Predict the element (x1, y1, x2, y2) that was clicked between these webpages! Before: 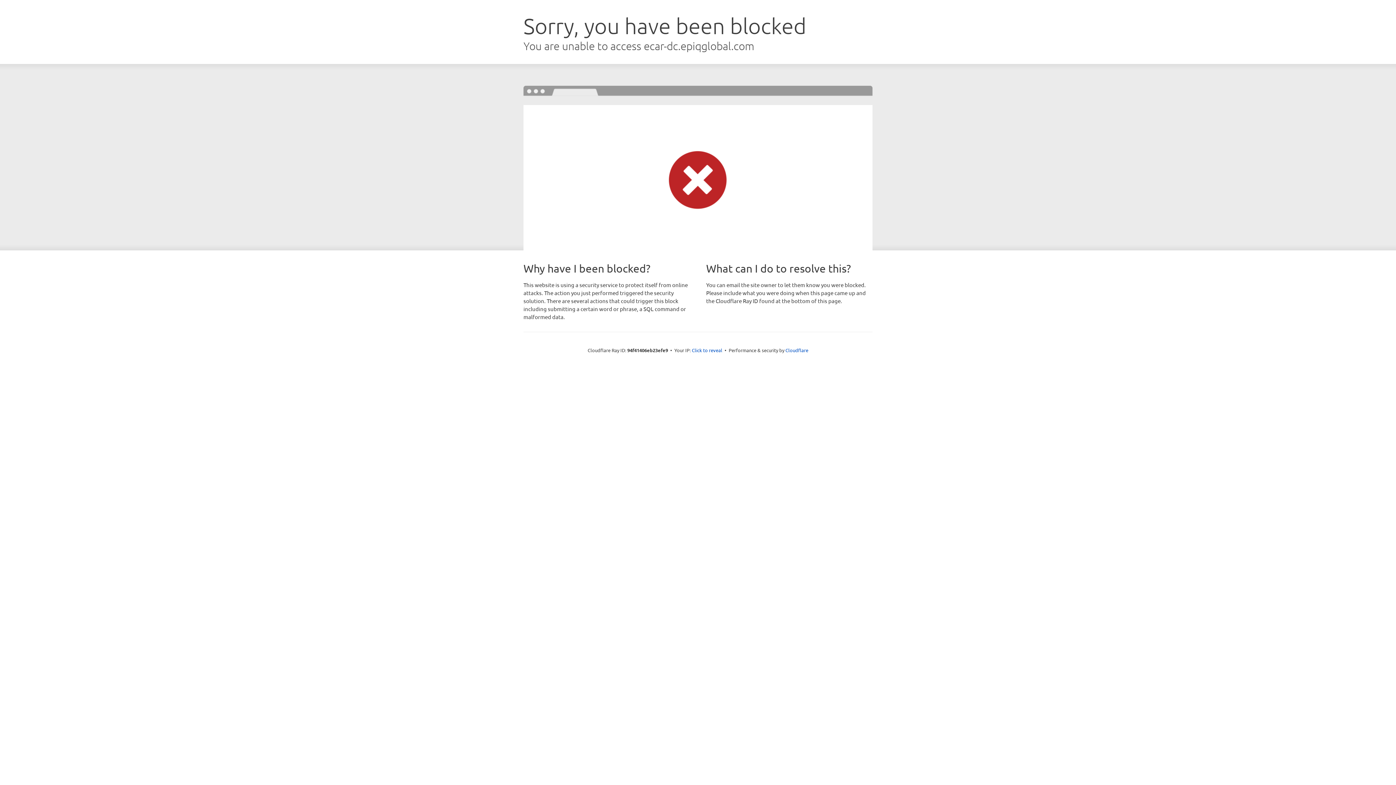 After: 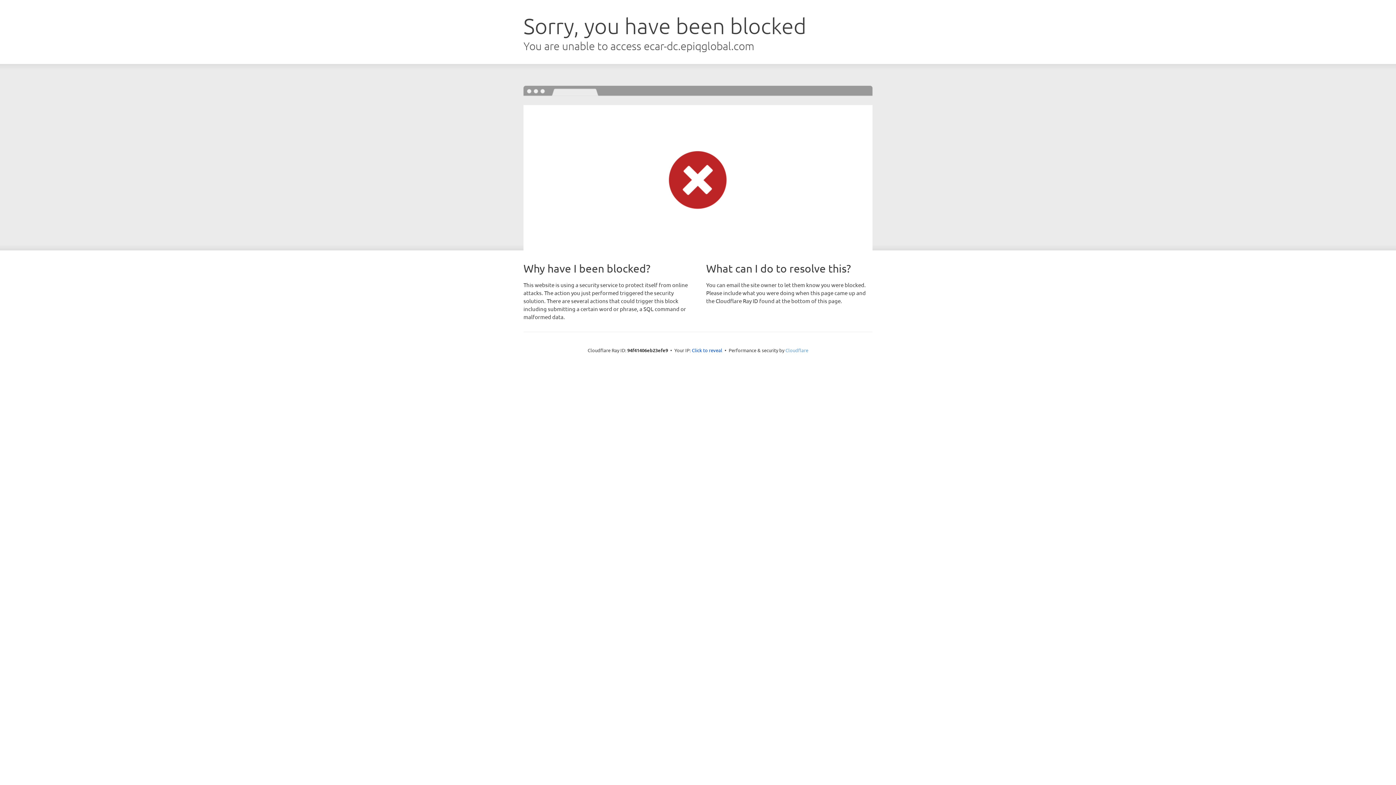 Action: label: Cloudflare bbox: (785, 347, 808, 353)